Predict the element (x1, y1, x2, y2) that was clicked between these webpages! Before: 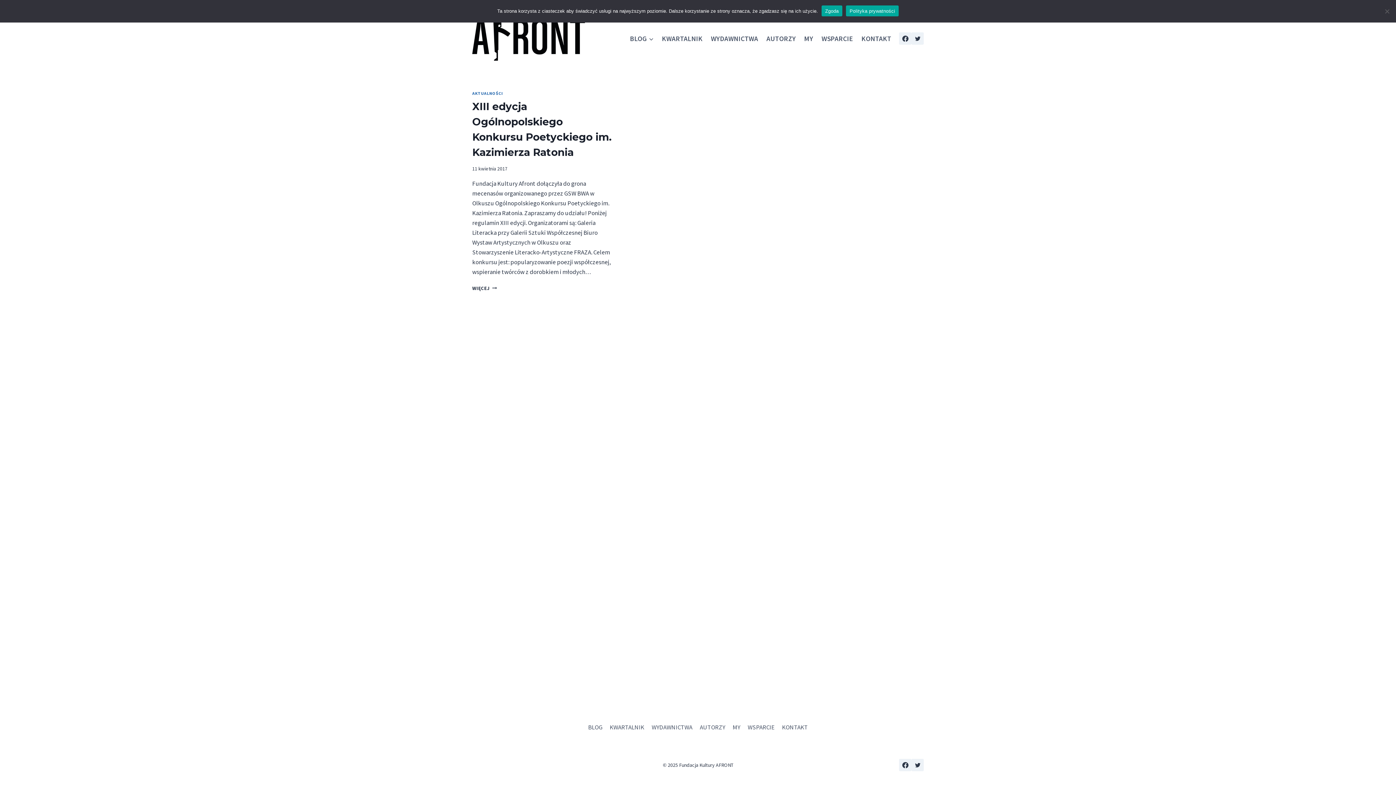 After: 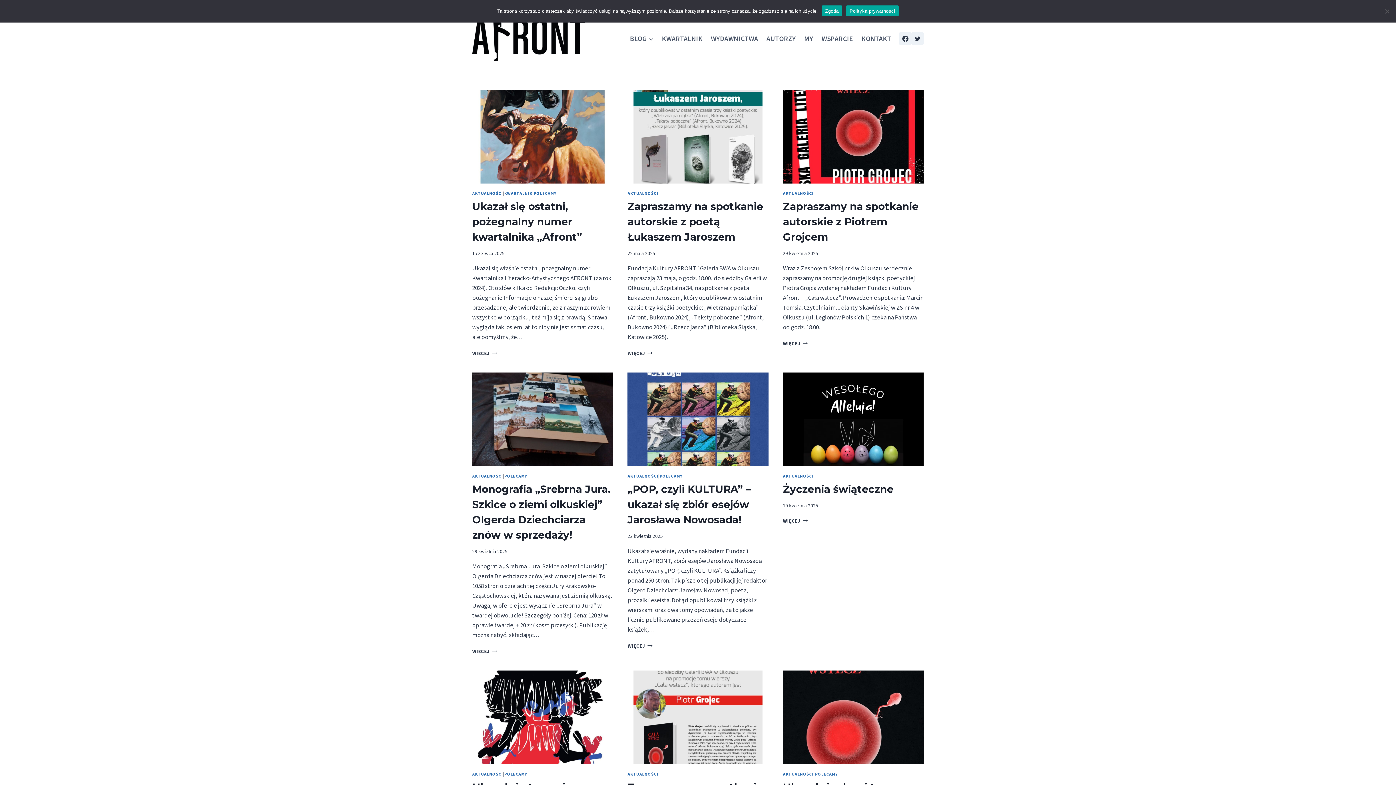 Action: bbox: (472, 90, 503, 96) label: AKTUALNOŚCI